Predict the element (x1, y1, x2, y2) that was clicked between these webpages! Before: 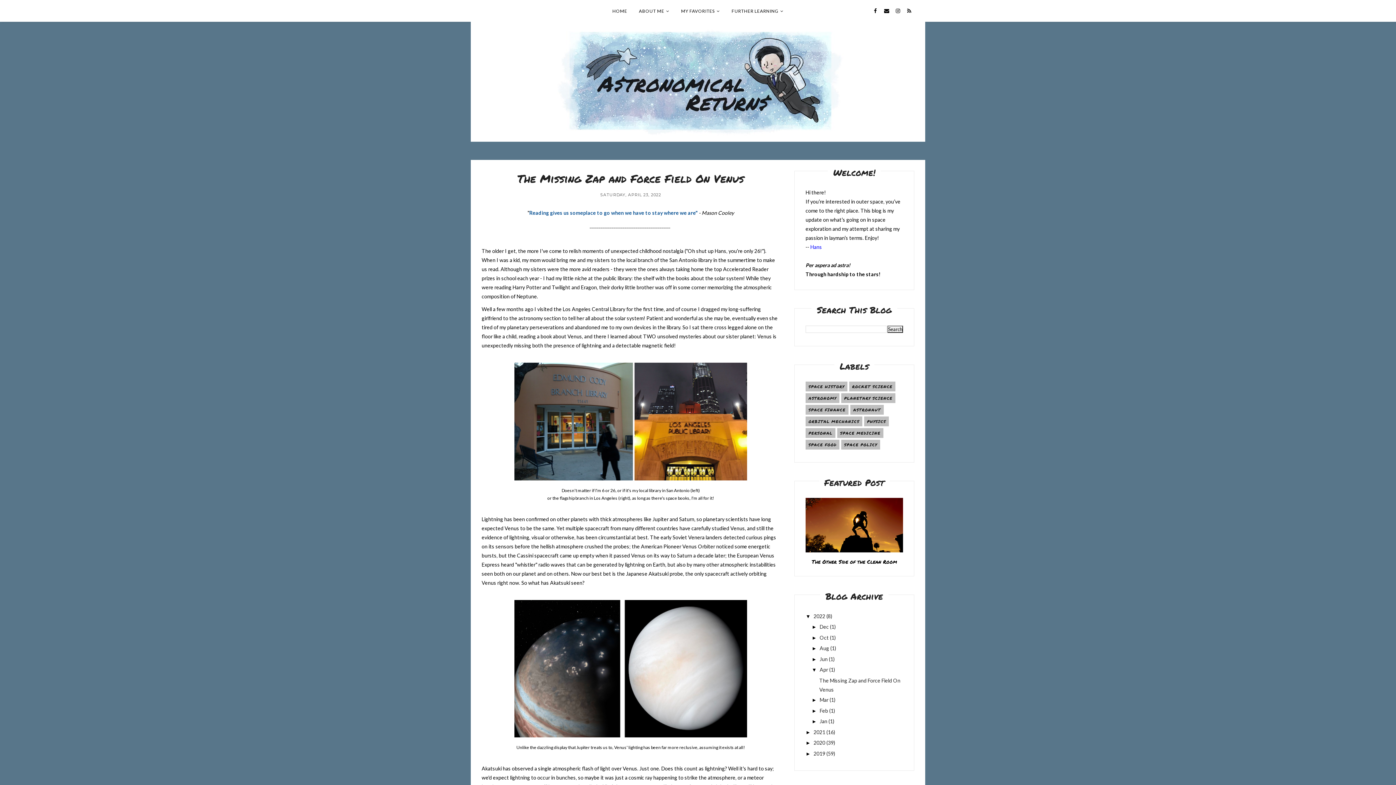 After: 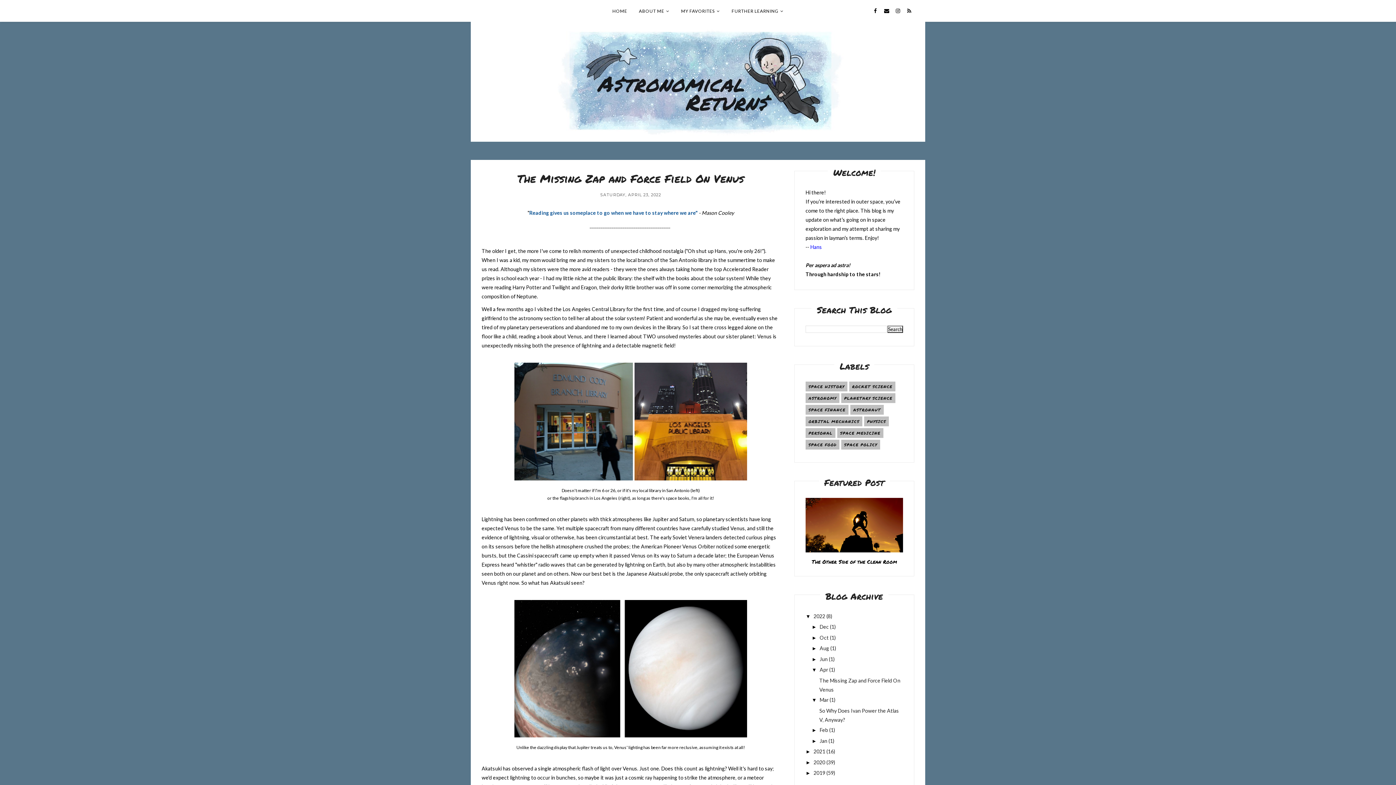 Action: label: ►   bbox: (811, 697, 819, 703)